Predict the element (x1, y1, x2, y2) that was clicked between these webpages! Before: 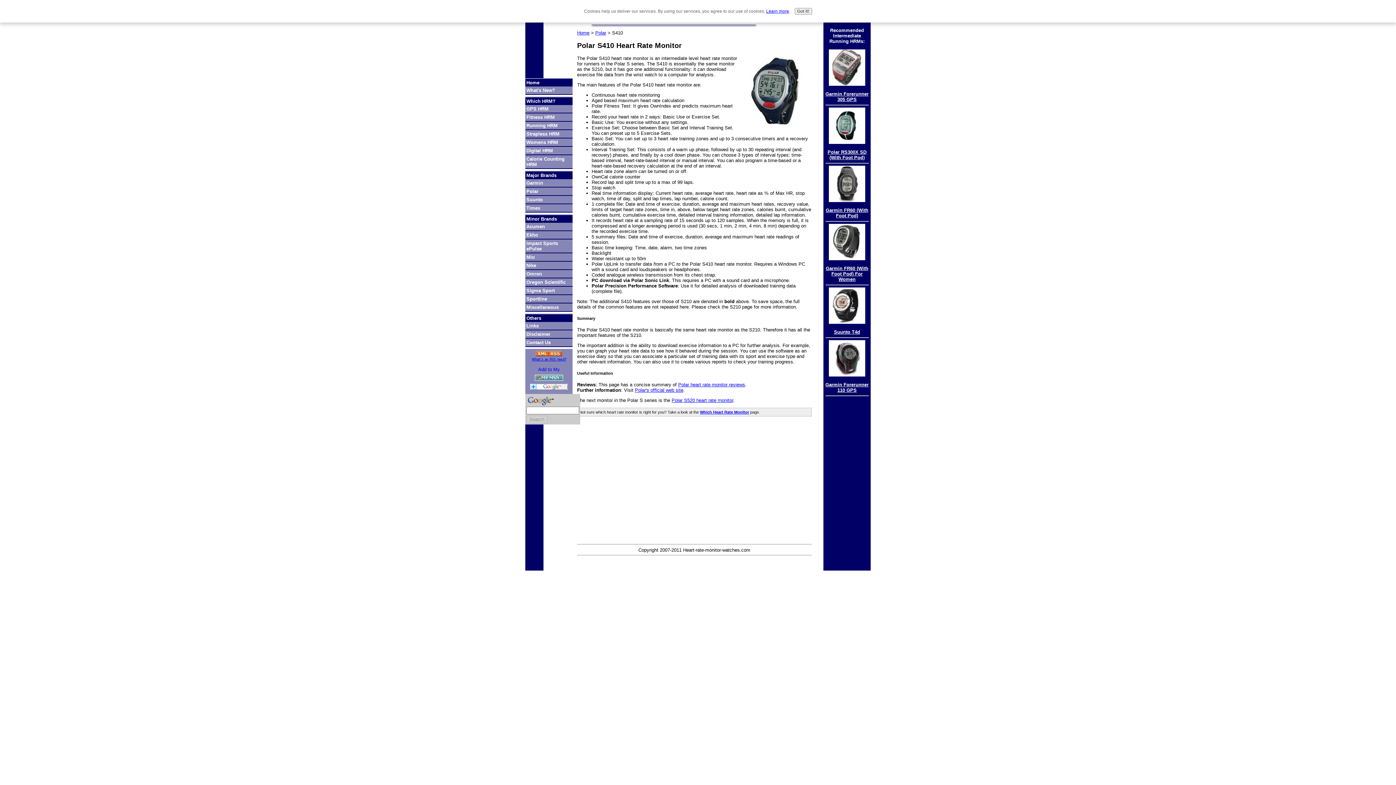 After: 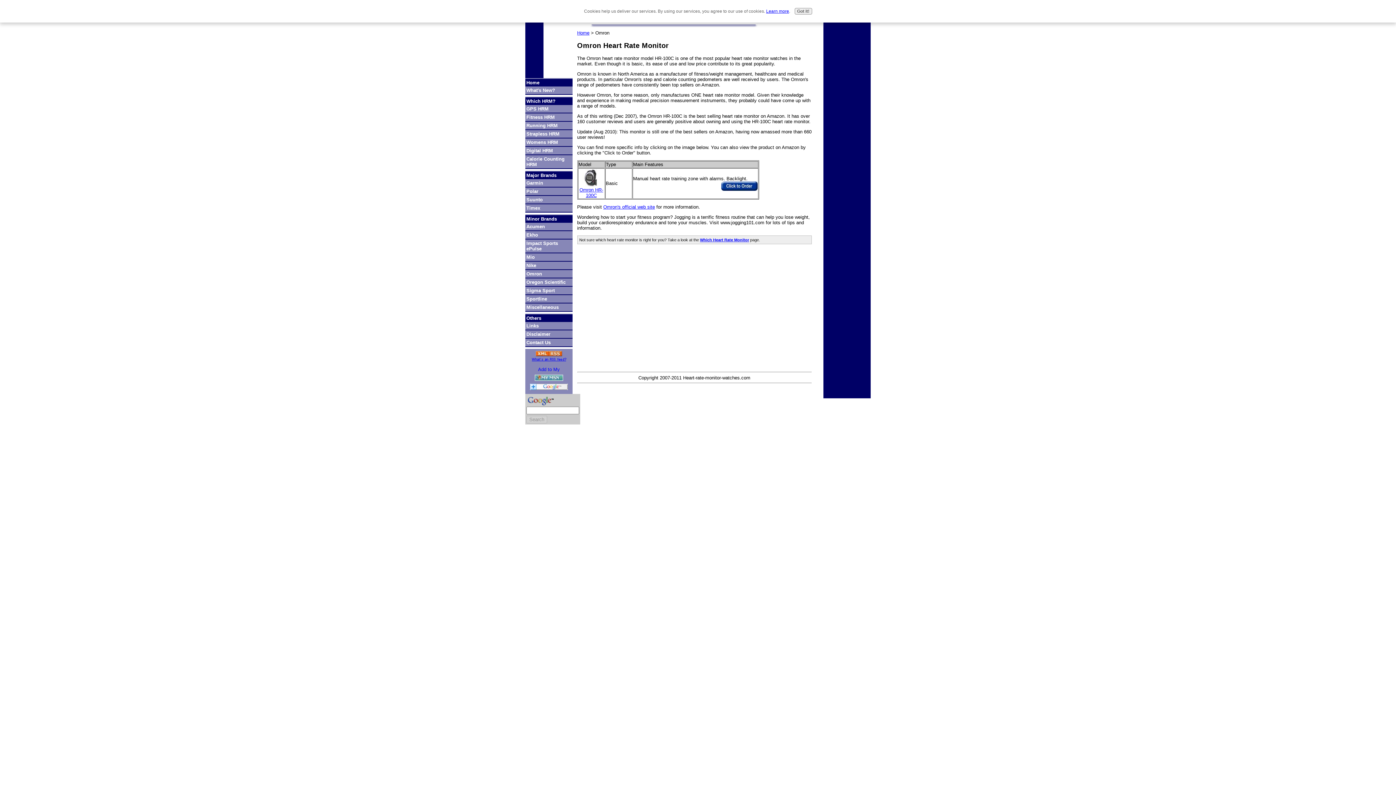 Action: bbox: (525, 270, 572, 278) label: Omron